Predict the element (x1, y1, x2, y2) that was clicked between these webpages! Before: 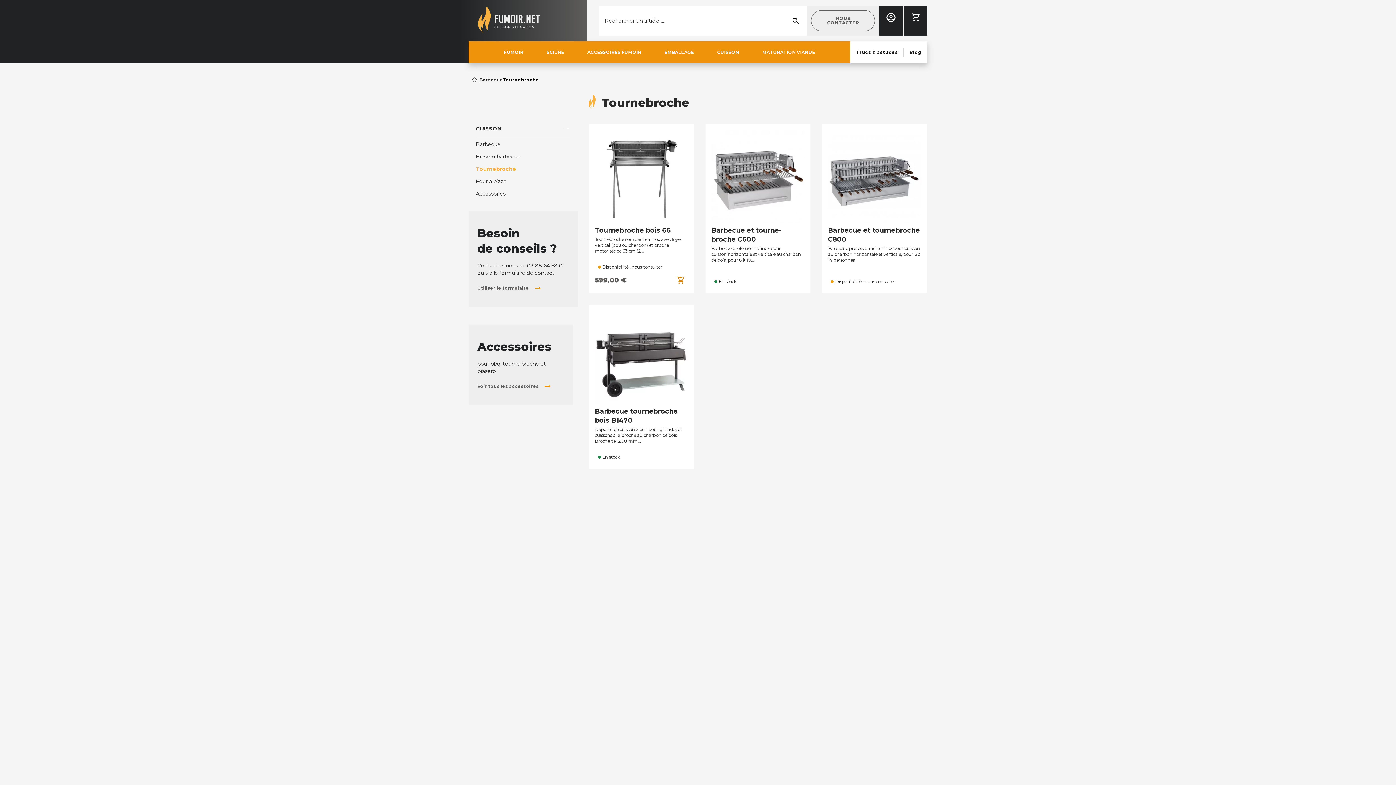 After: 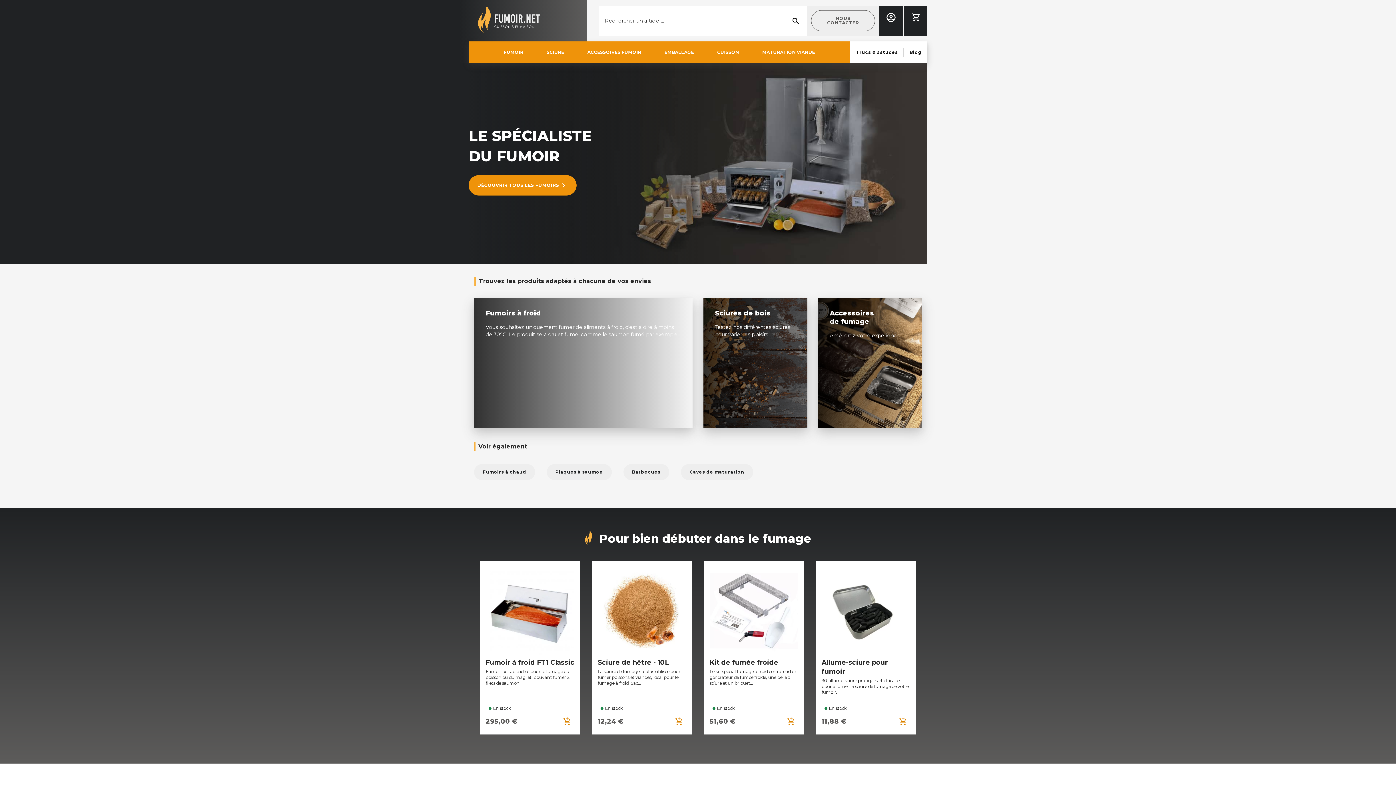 Action: label: home bbox: (471, 78, 477, 83)